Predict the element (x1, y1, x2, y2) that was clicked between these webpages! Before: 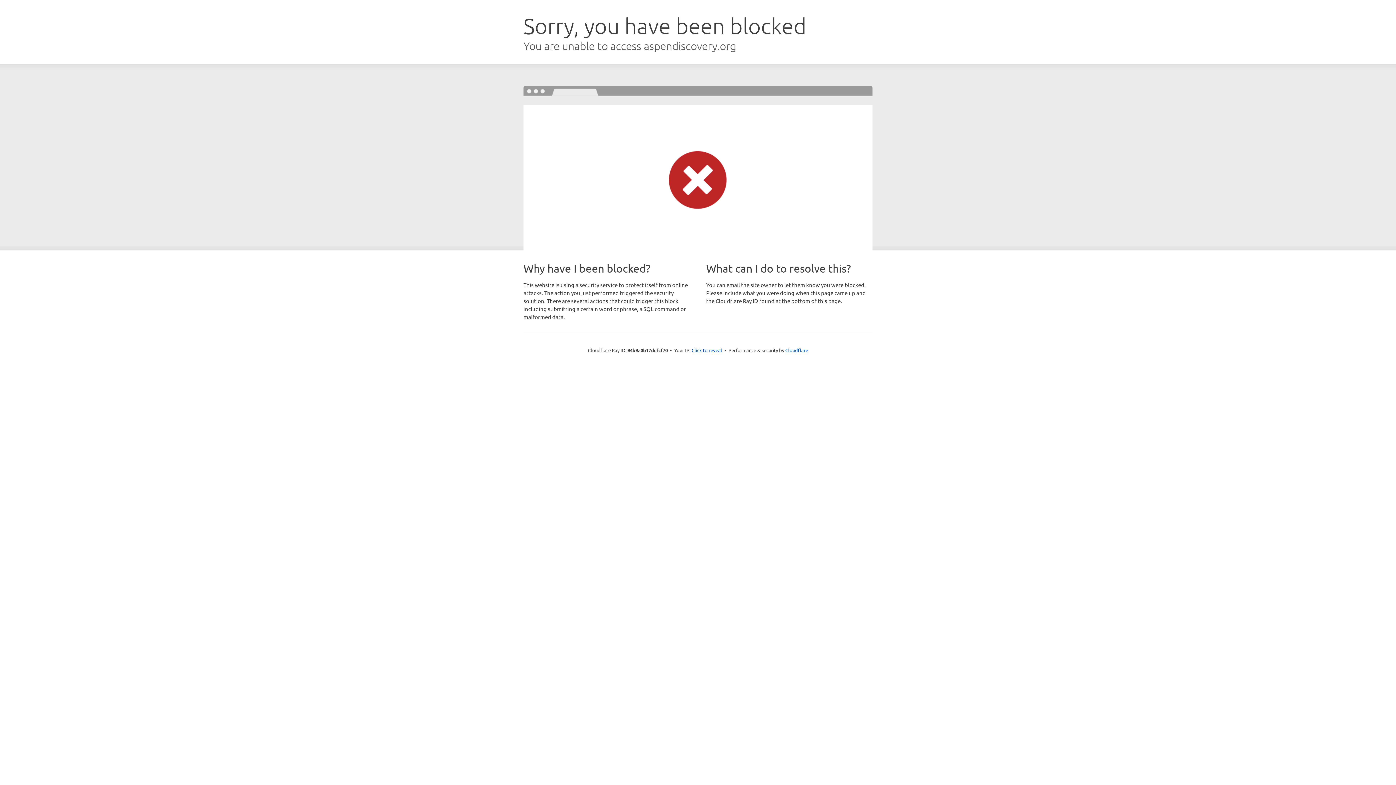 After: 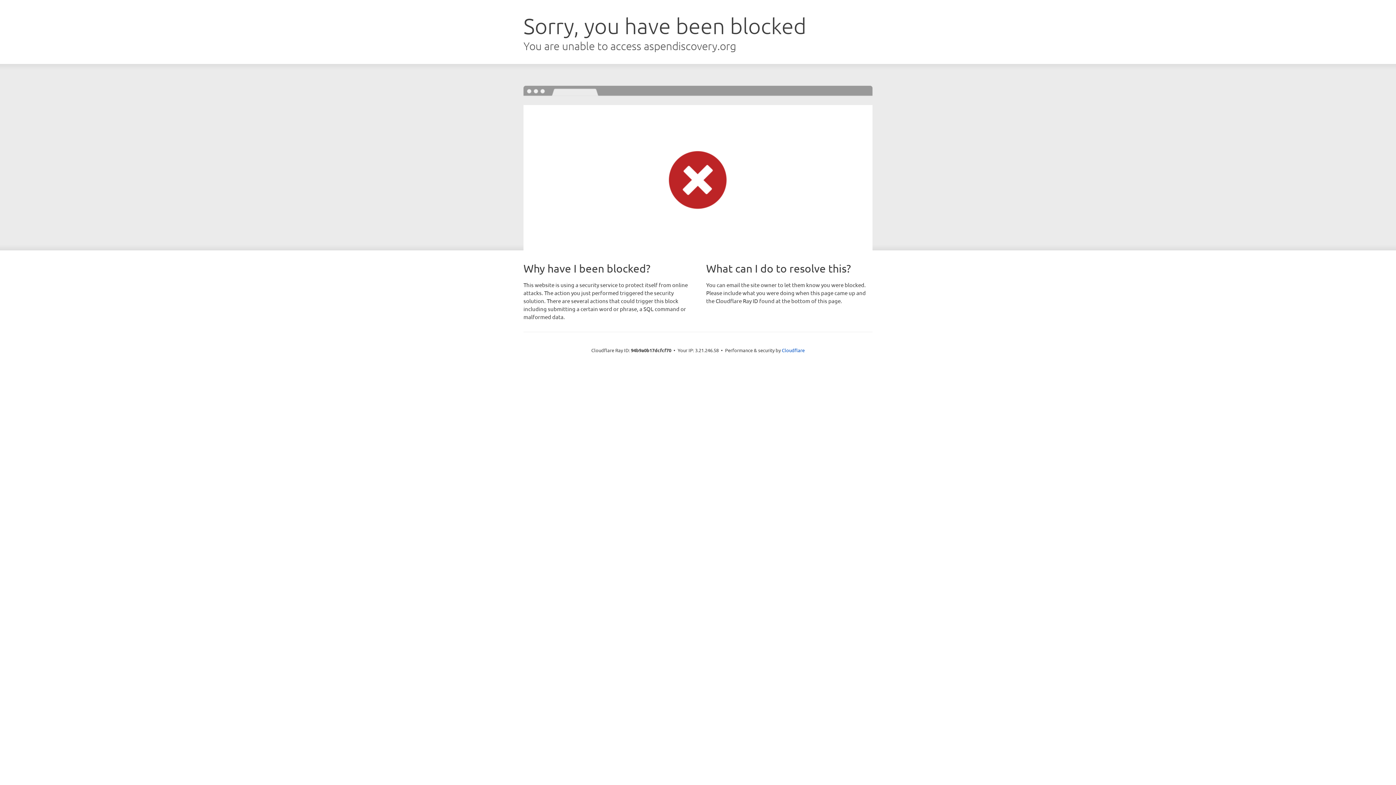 Action: bbox: (691, 346, 722, 353) label: Click to reveal